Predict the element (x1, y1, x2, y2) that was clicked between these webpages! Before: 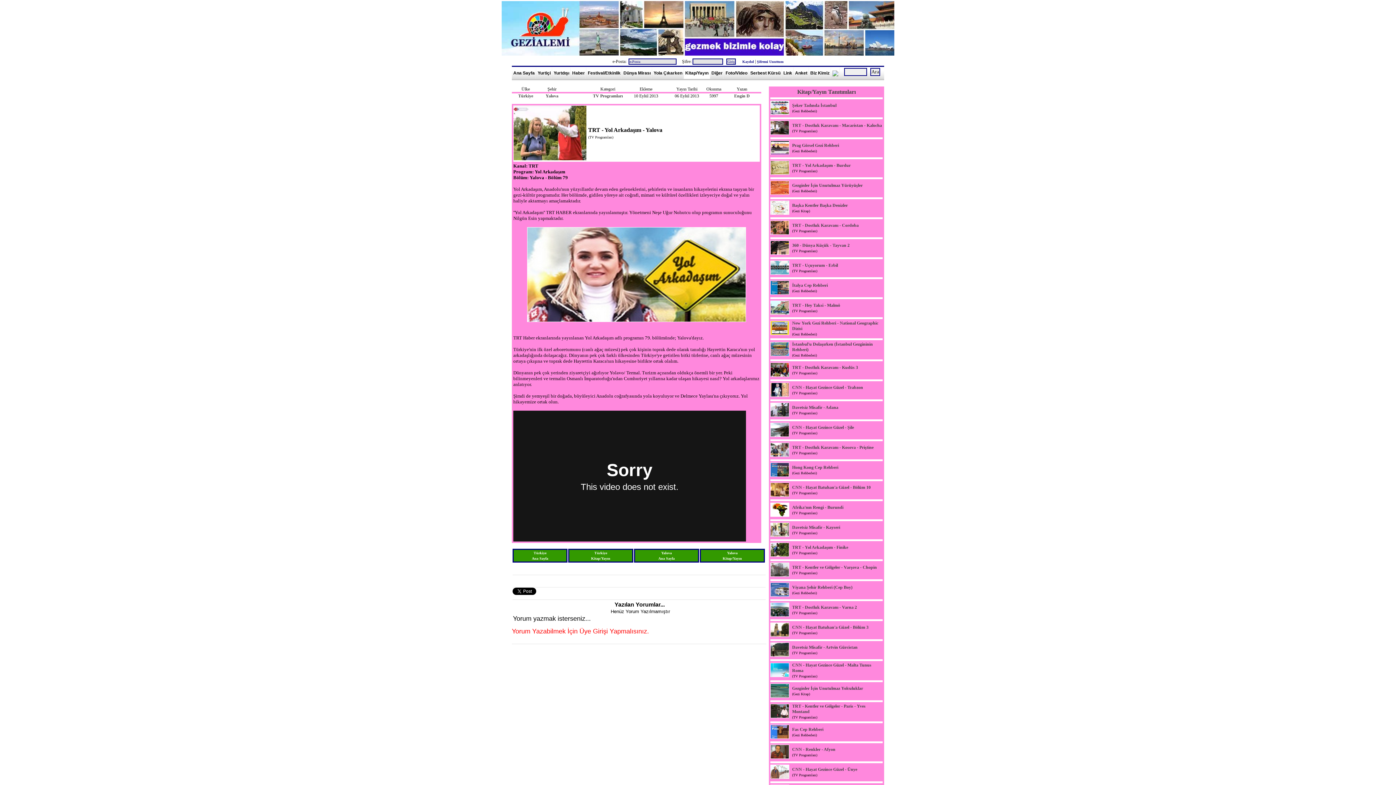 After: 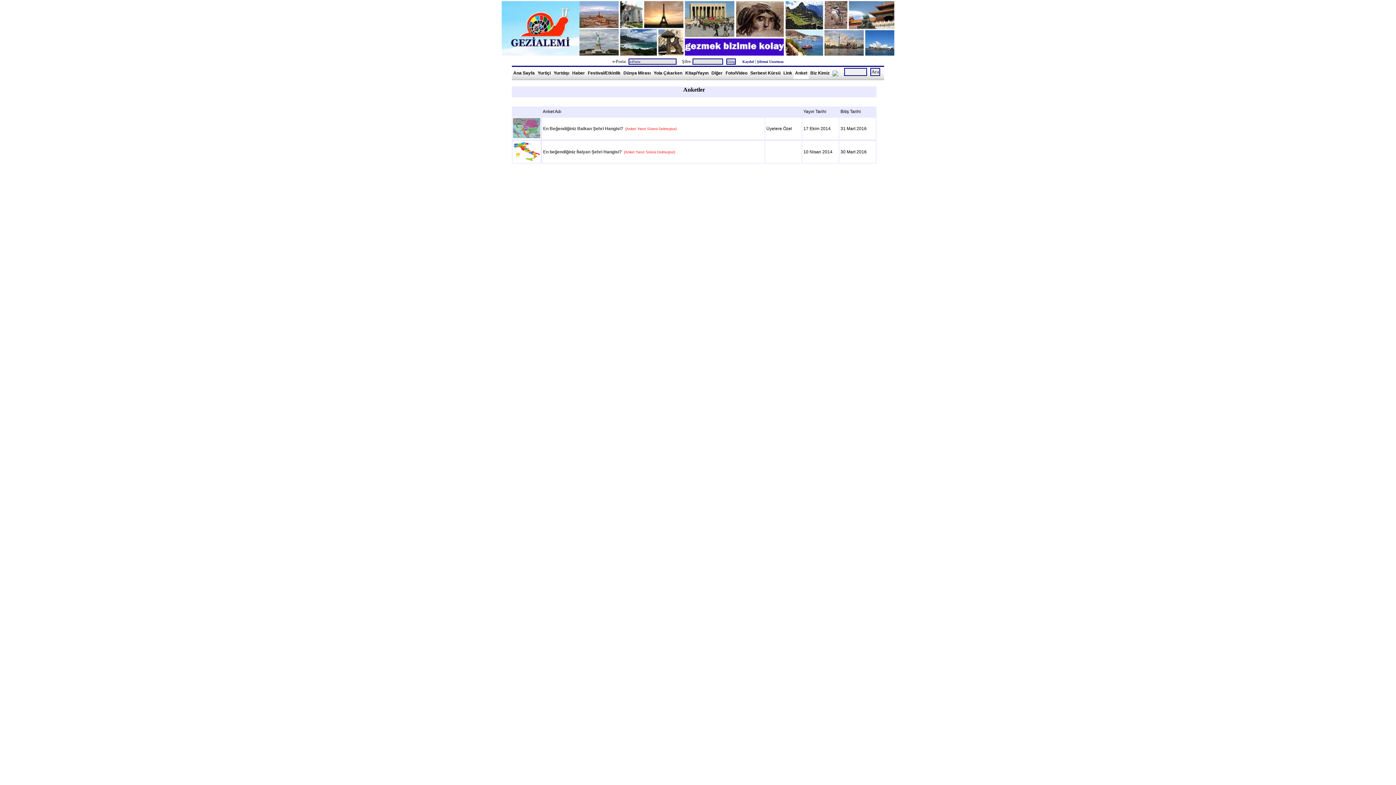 Action: bbox: (793, 67, 809, 79) label: Anket